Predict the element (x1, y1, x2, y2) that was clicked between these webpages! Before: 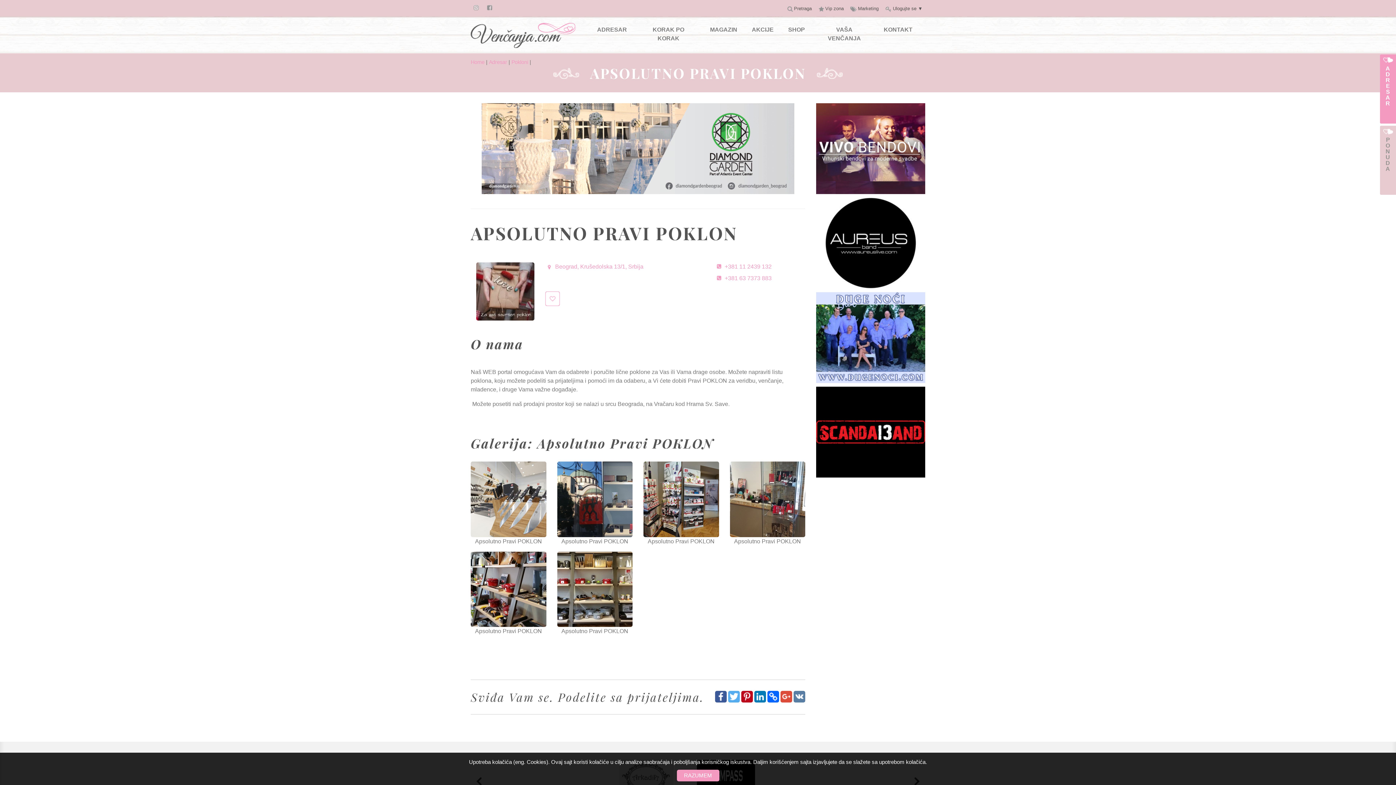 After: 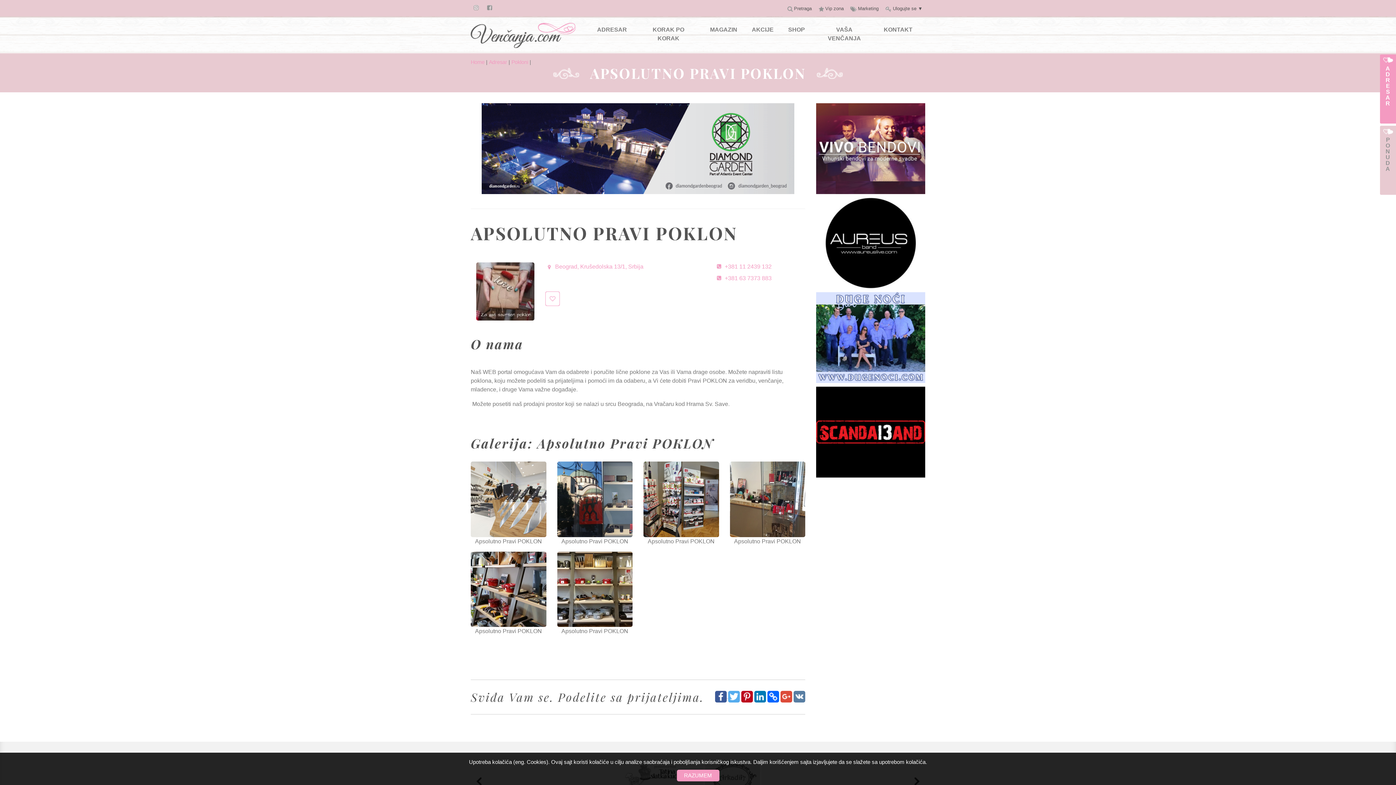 Action: bbox: (715, 693, 728, 699) label:  